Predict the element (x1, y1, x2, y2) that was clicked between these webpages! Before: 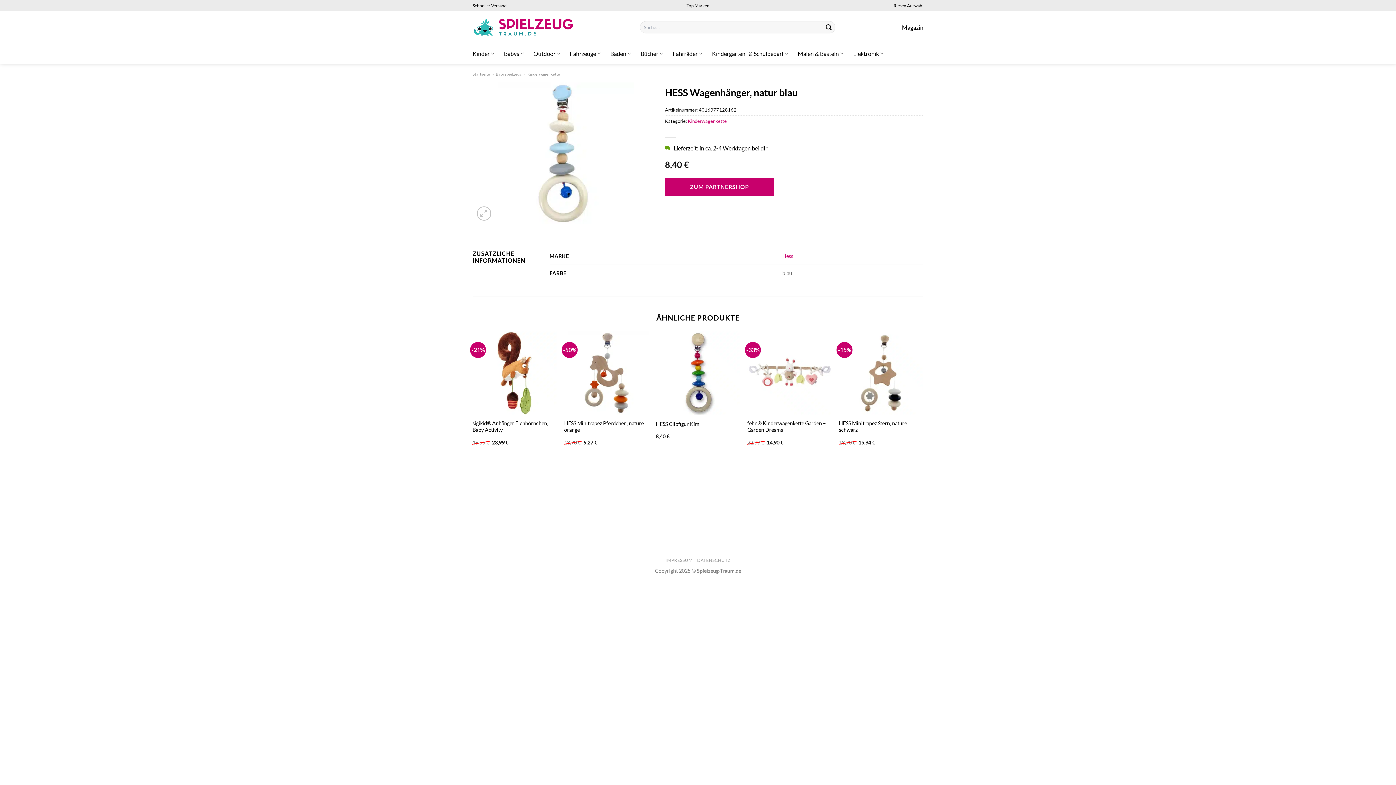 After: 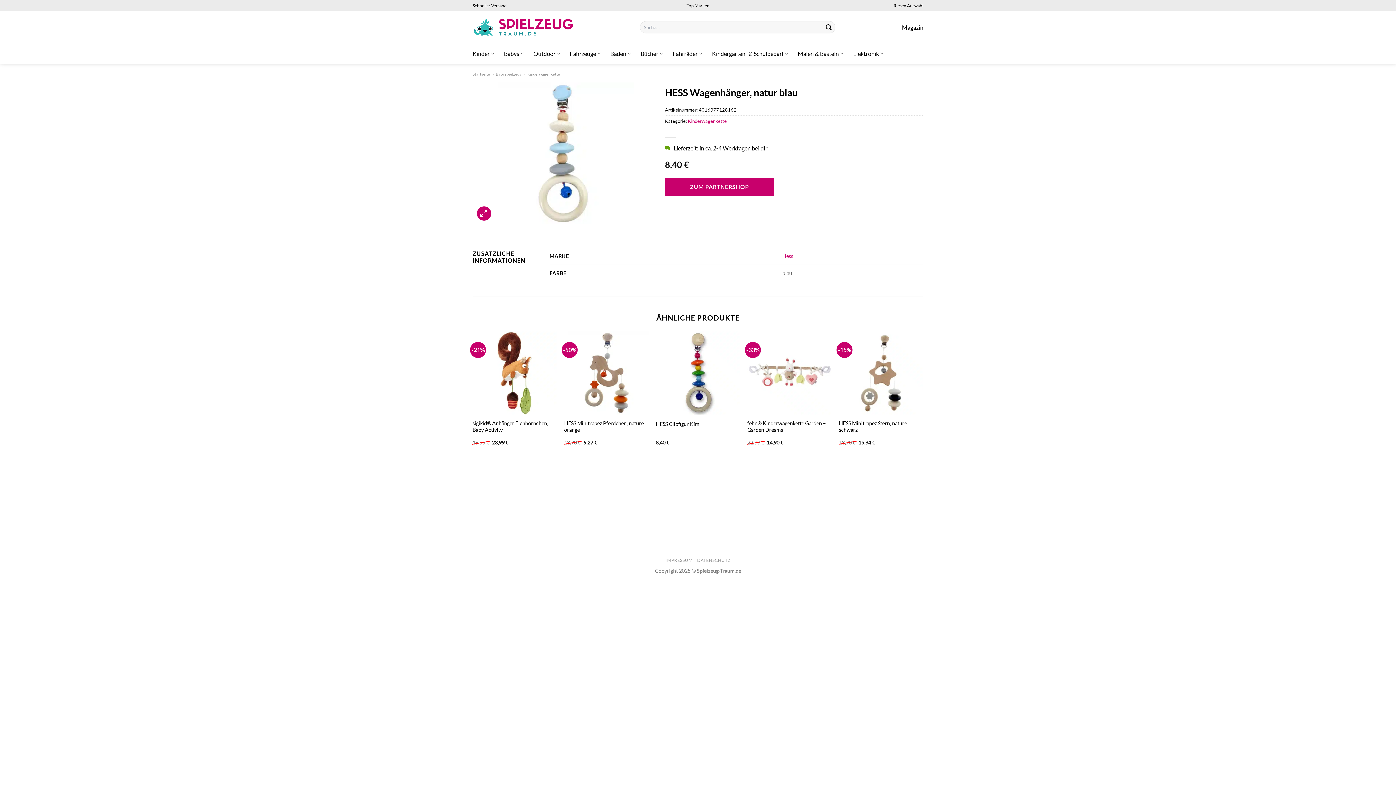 Action: bbox: (477, 206, 491, 220)